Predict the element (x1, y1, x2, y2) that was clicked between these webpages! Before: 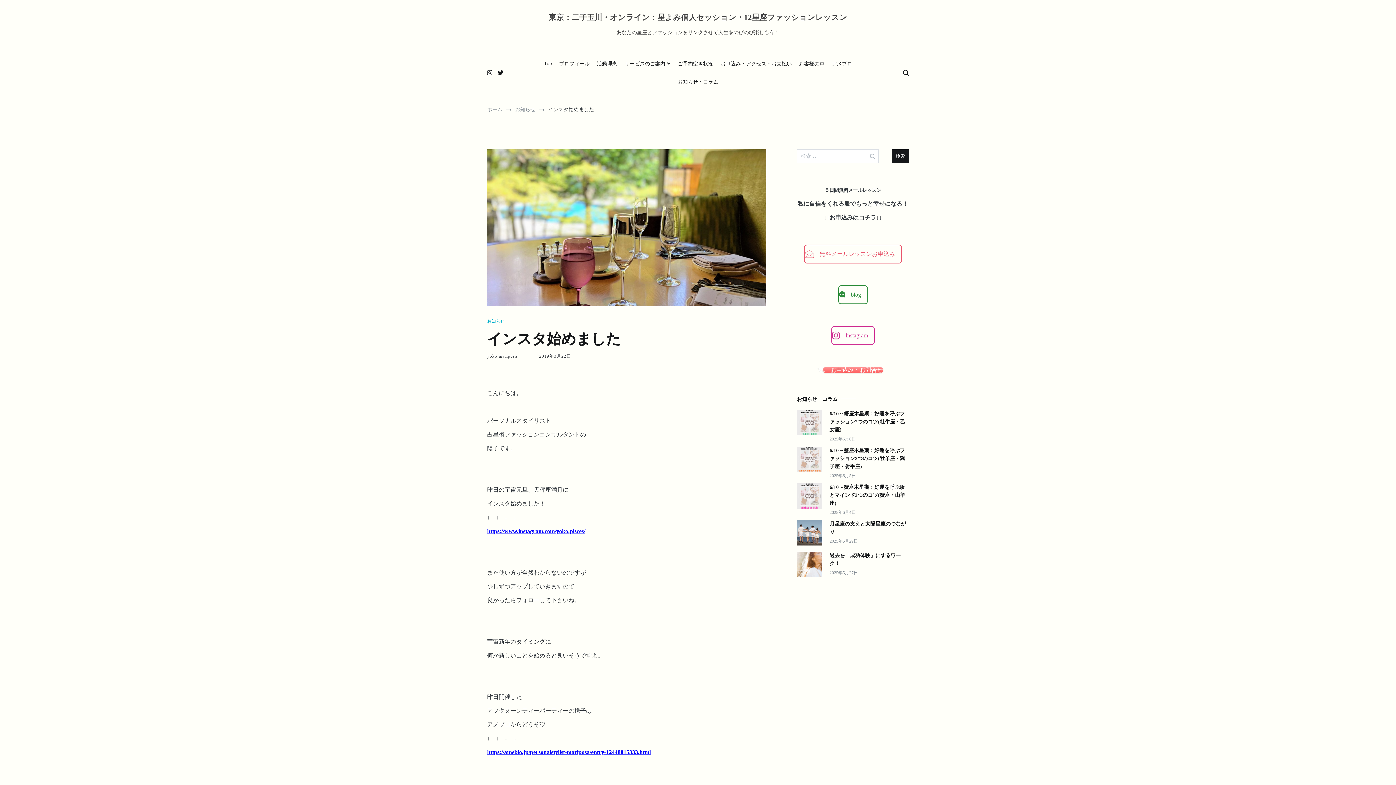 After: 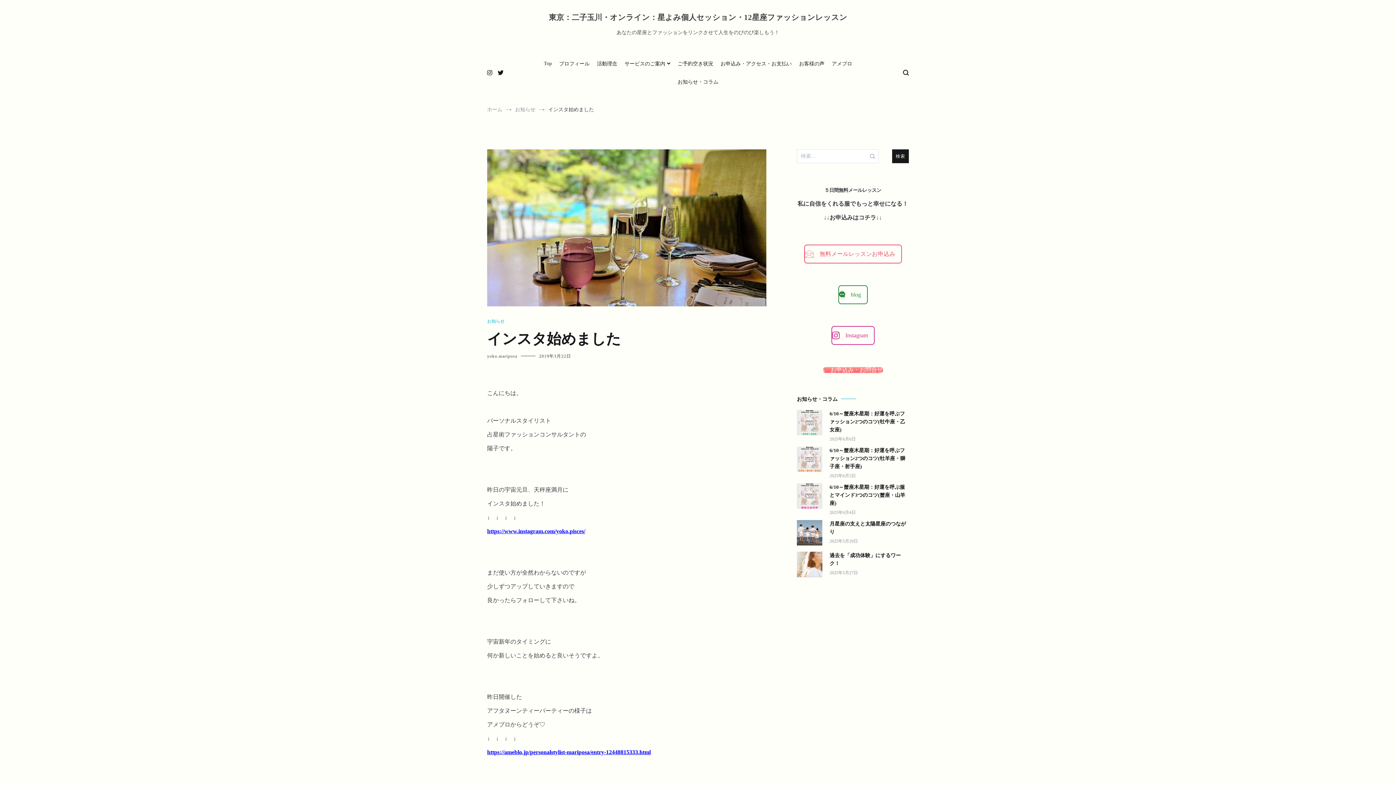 Action: bbox: (487, 749, 650, 755) label: https://ameblo.jp/personalstylist-mariposa/entry-12448815333.html